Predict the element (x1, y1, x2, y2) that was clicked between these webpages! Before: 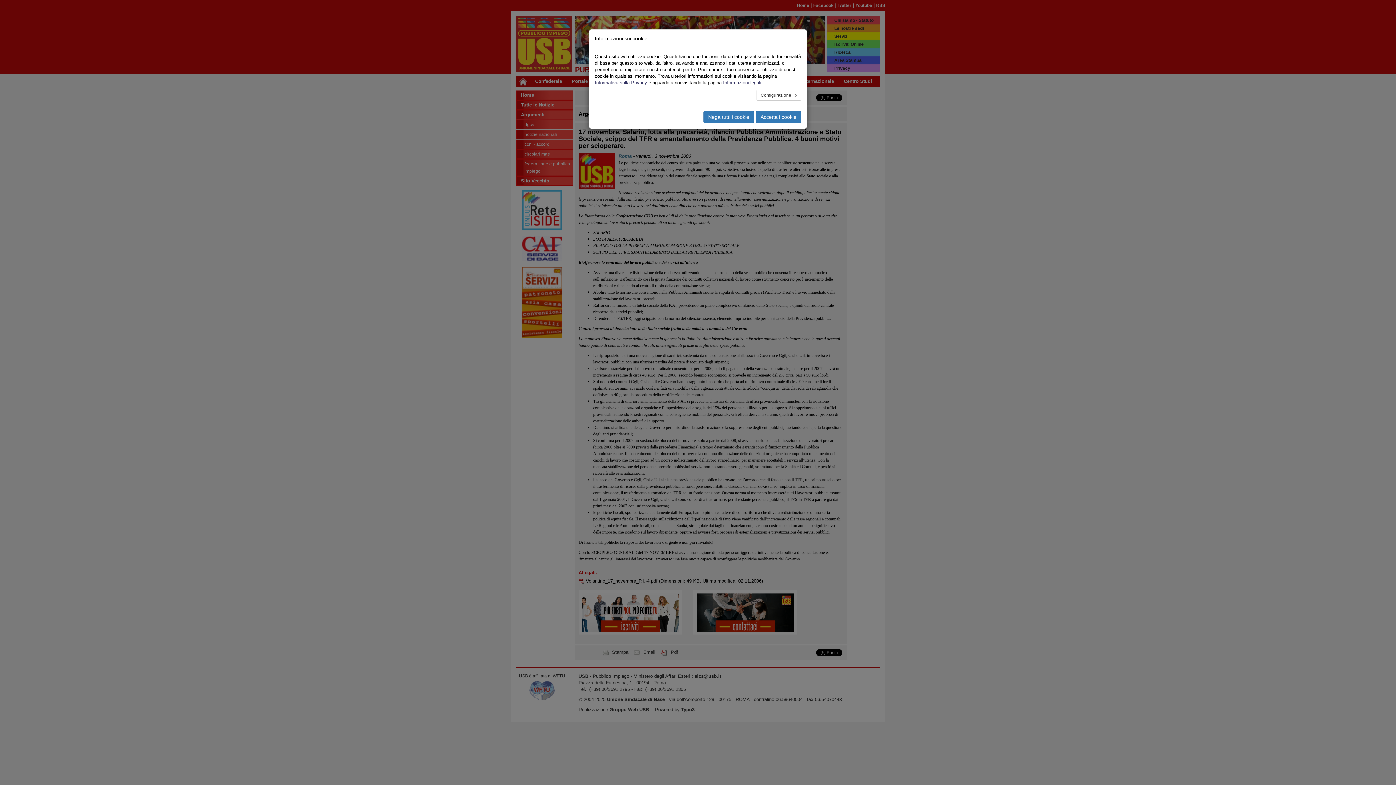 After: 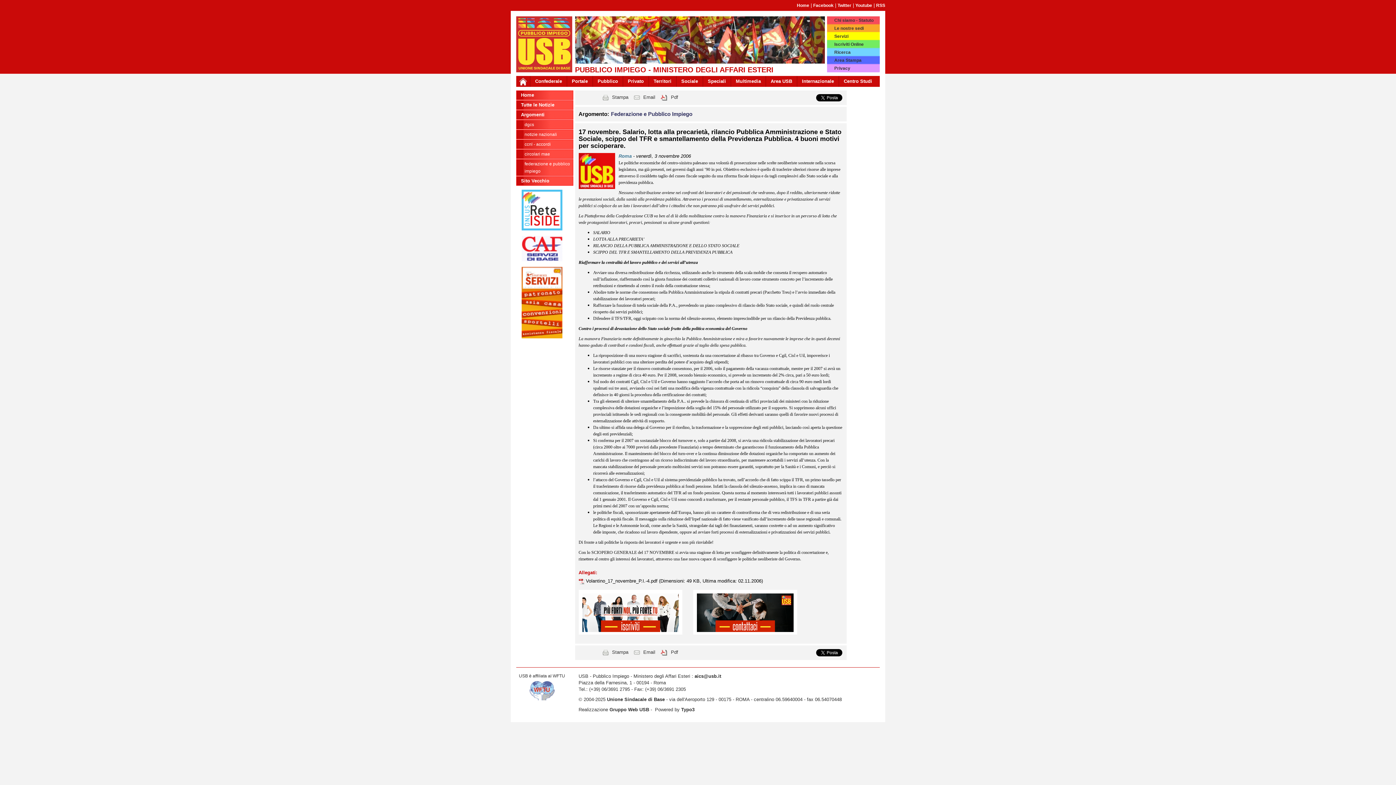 Action: label: Accetta i cookie bbox: (756, 110, 801, 123)